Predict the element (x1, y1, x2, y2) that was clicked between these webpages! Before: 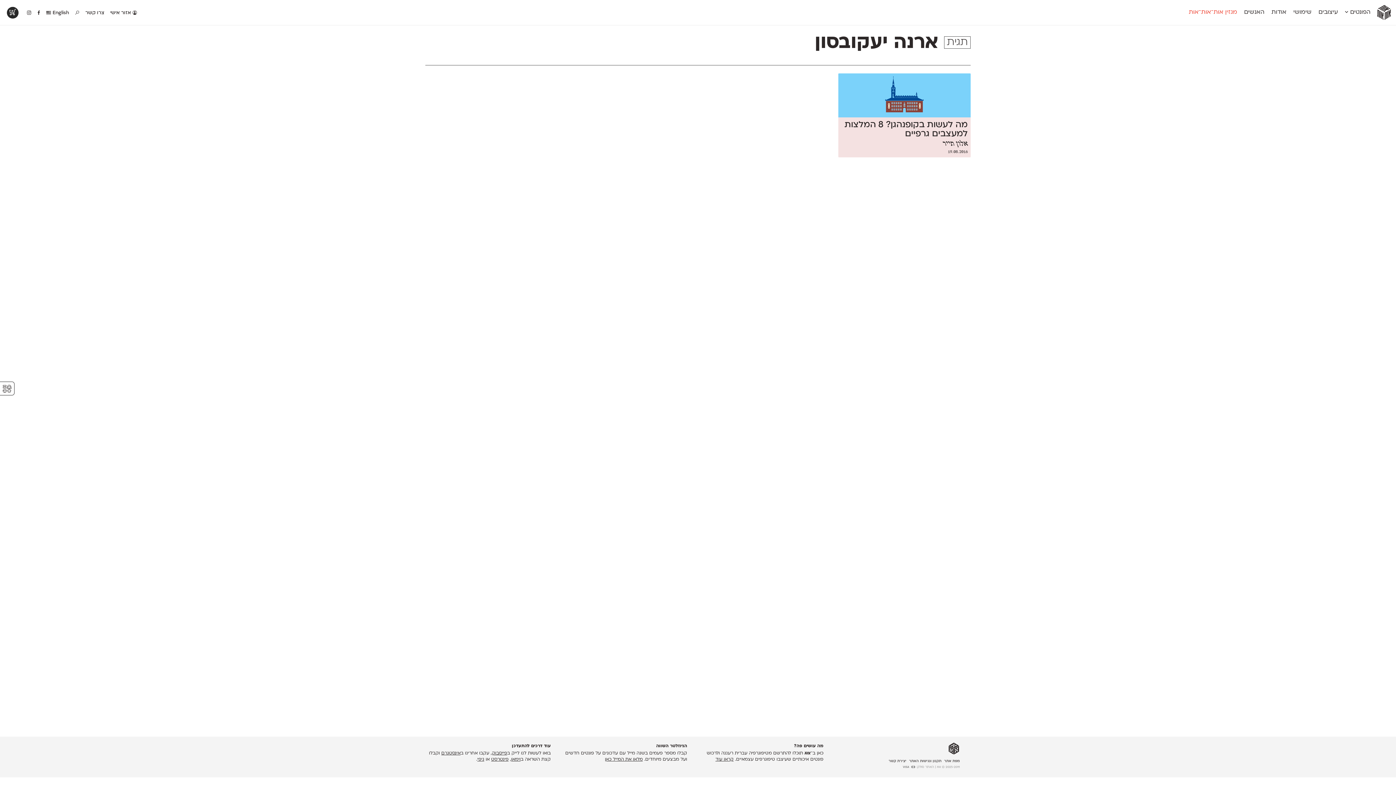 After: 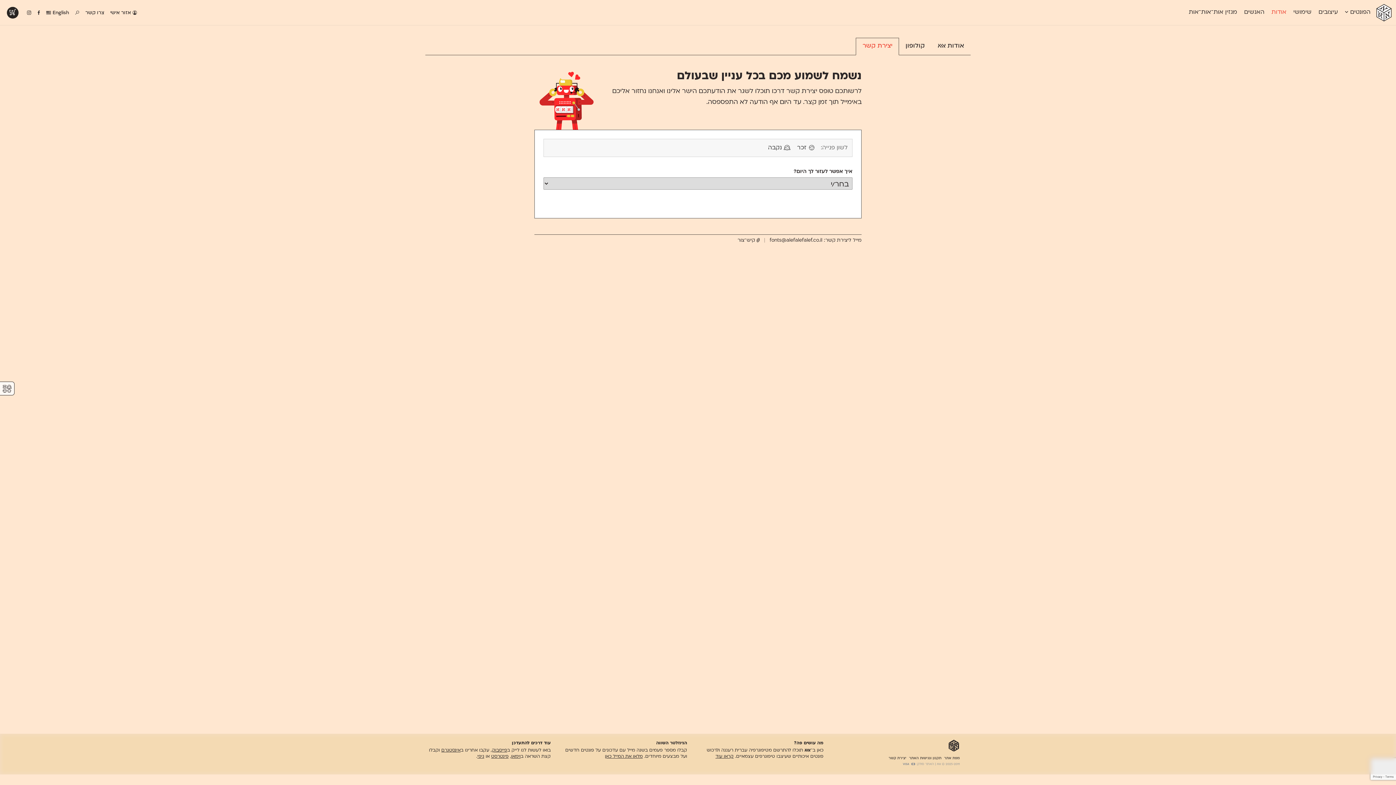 Action: bbox: (84, 8, 105, 17) label: צרו קשר